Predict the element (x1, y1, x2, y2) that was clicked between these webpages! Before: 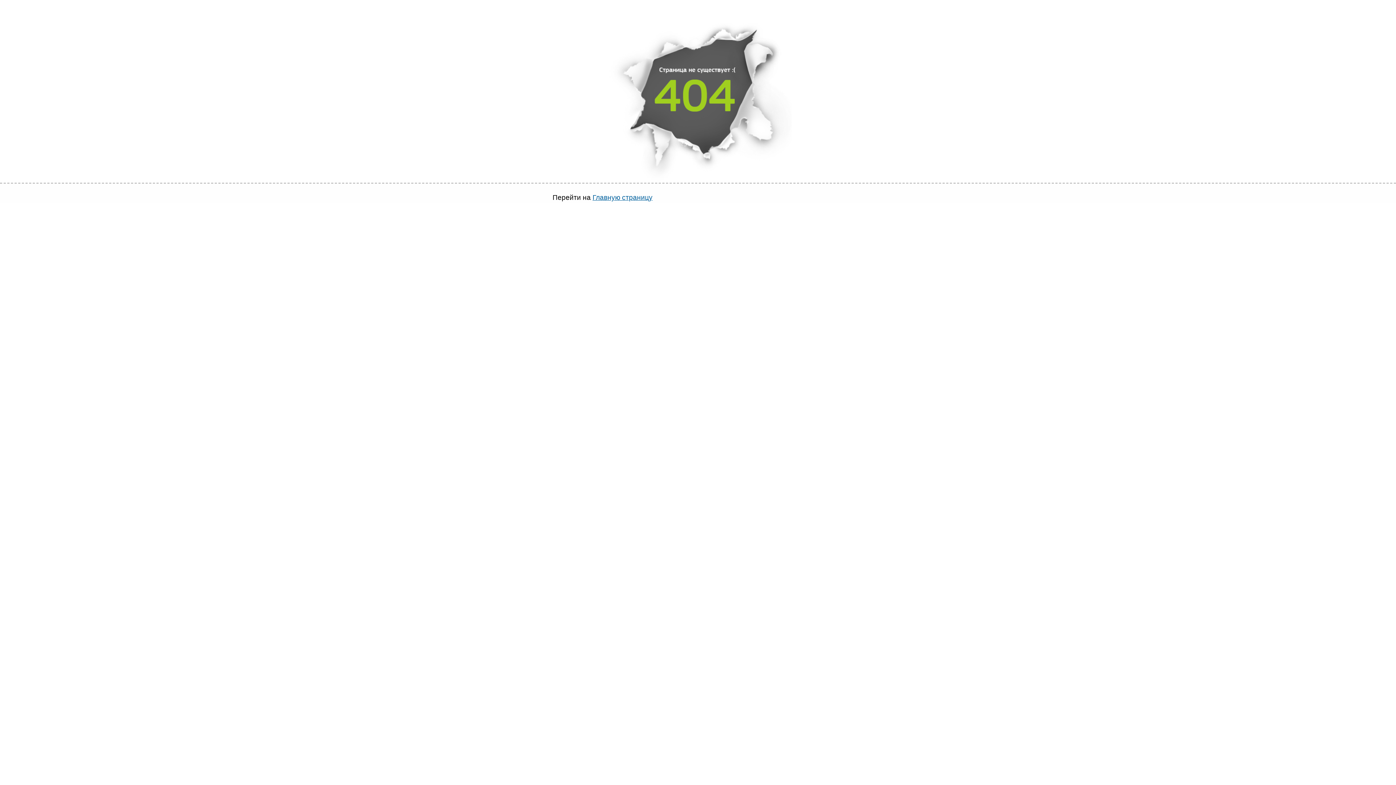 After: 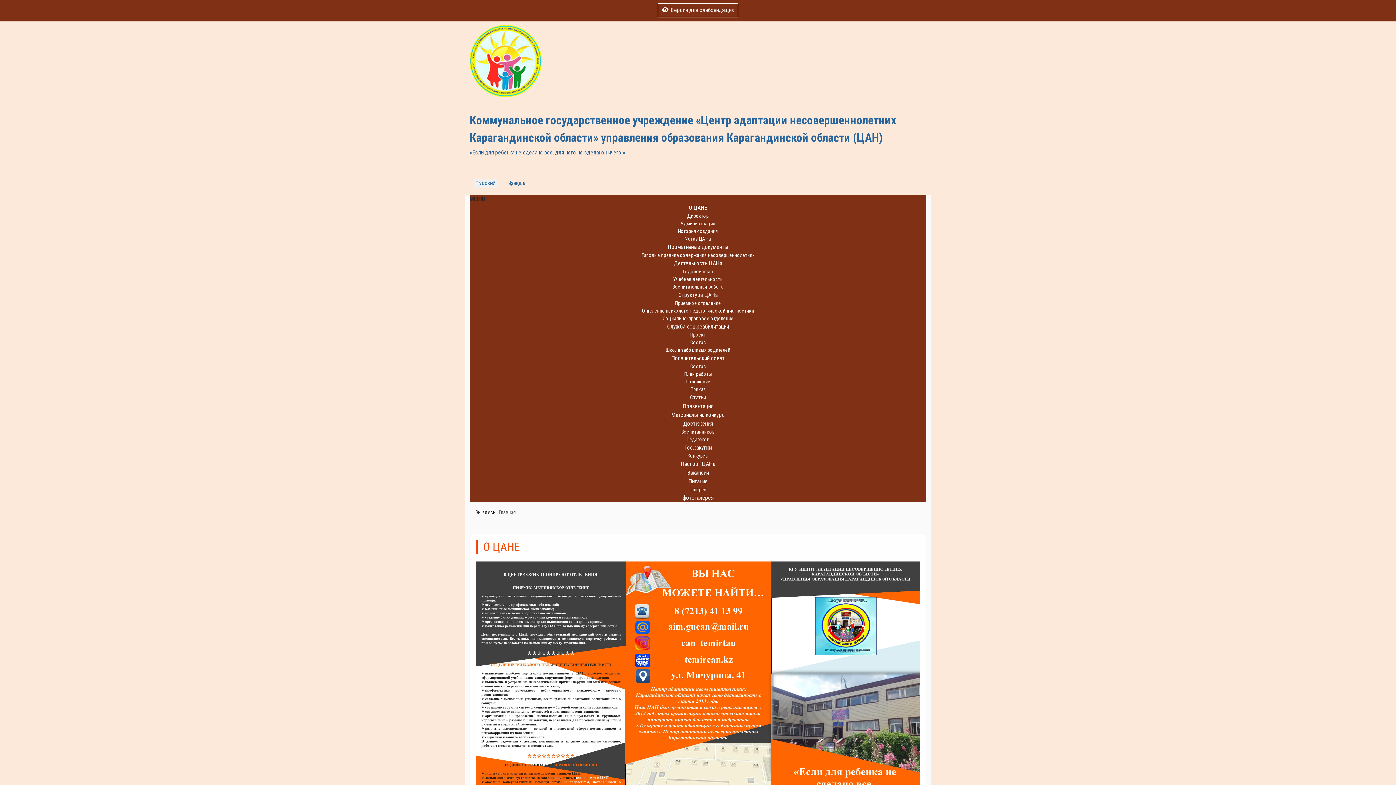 Action: label: Главную страницу bbox: (592, 193, 652, 201)